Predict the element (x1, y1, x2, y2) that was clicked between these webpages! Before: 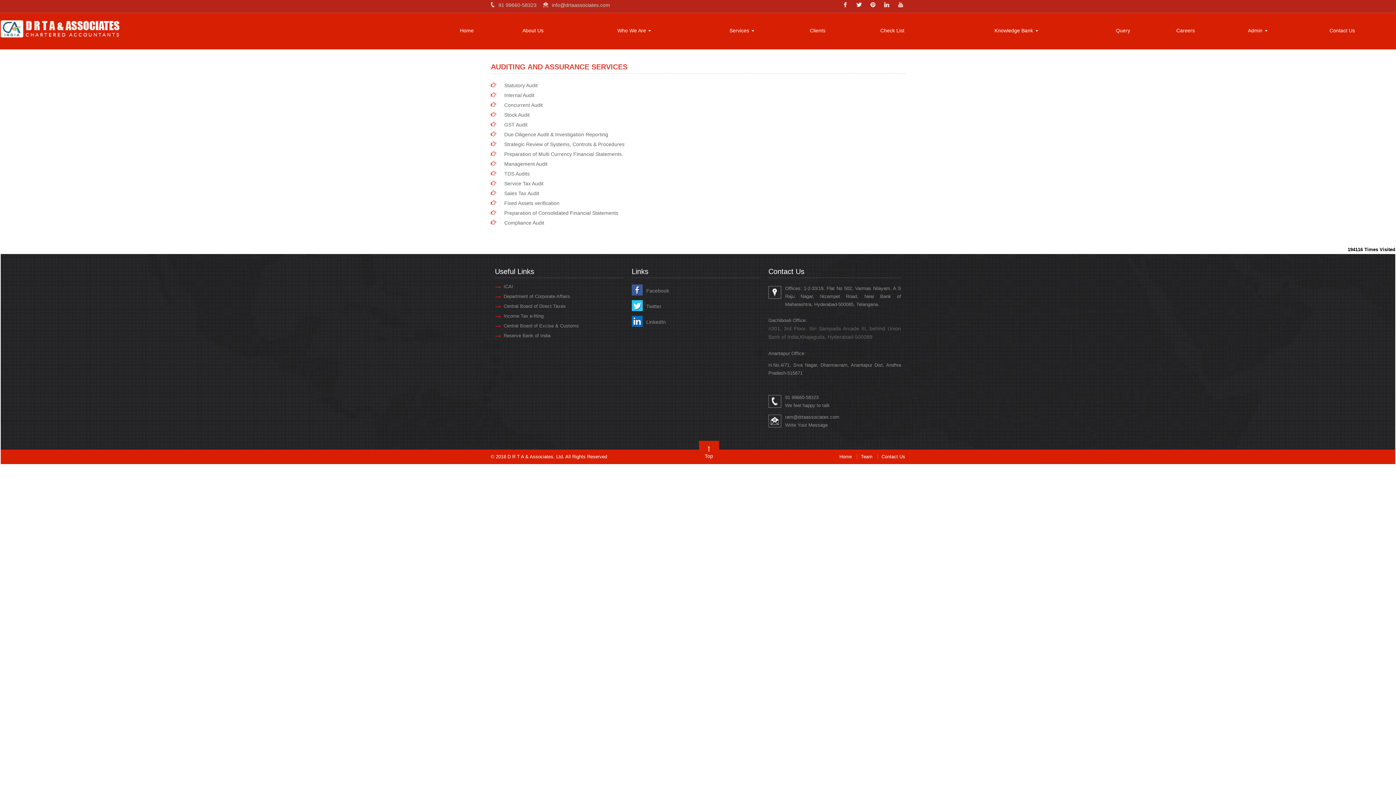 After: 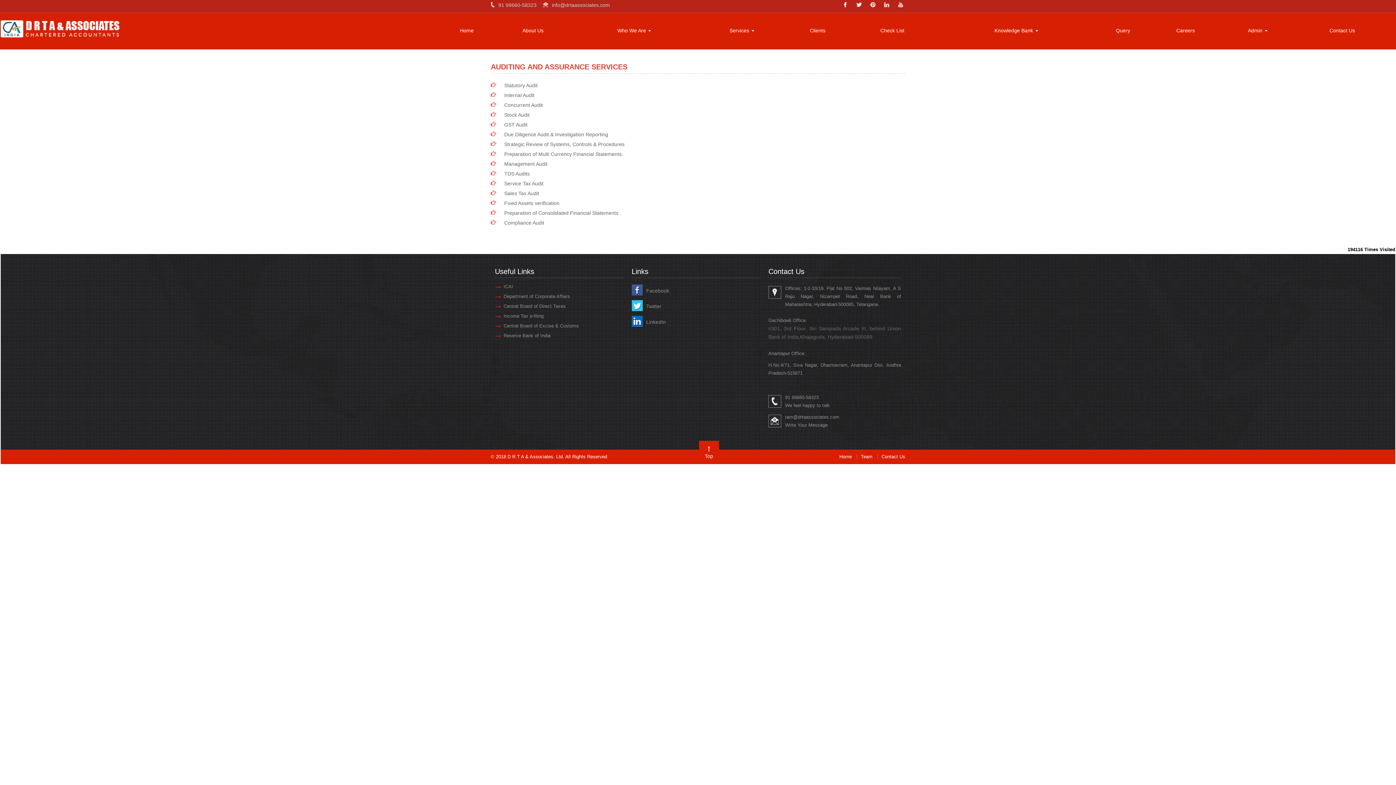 Action: bbox: (884, 2, 891, 8)